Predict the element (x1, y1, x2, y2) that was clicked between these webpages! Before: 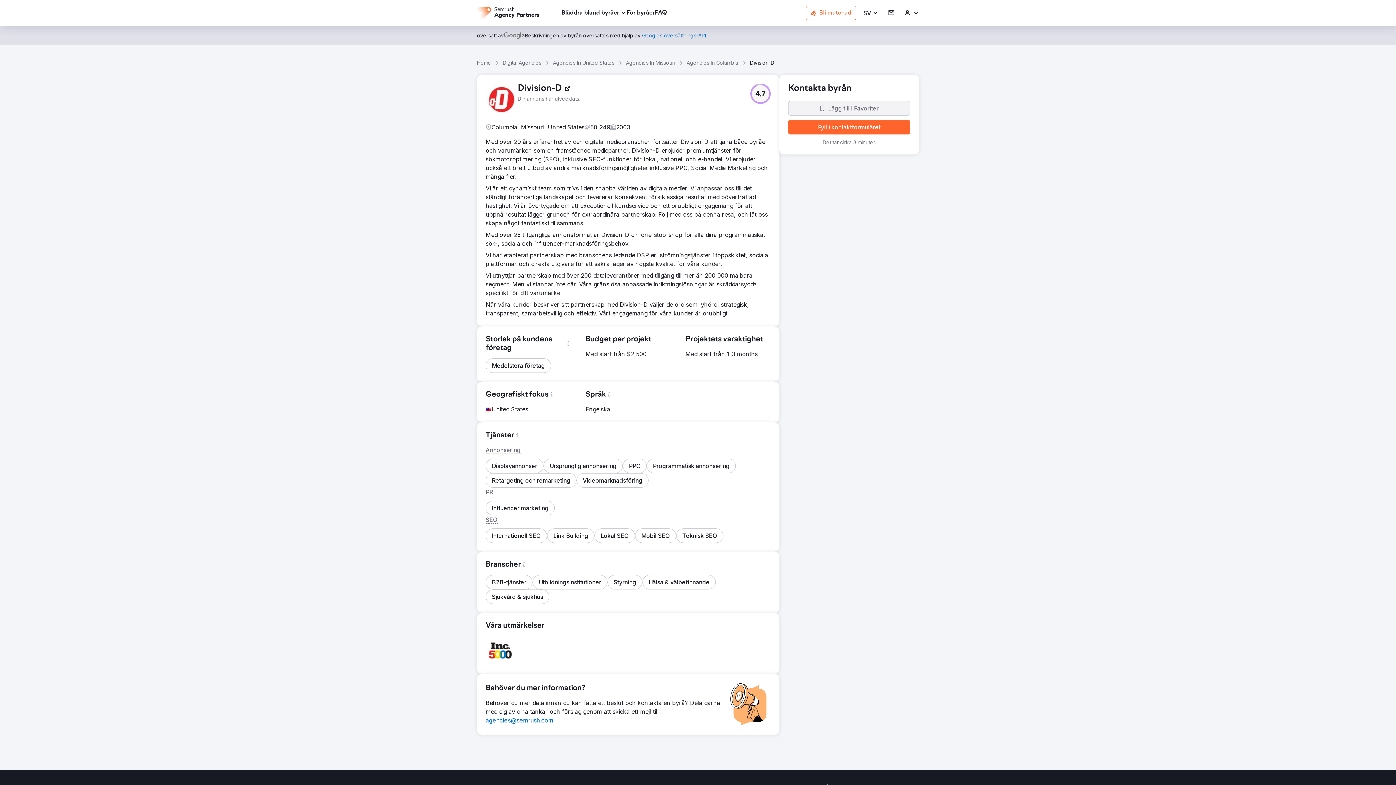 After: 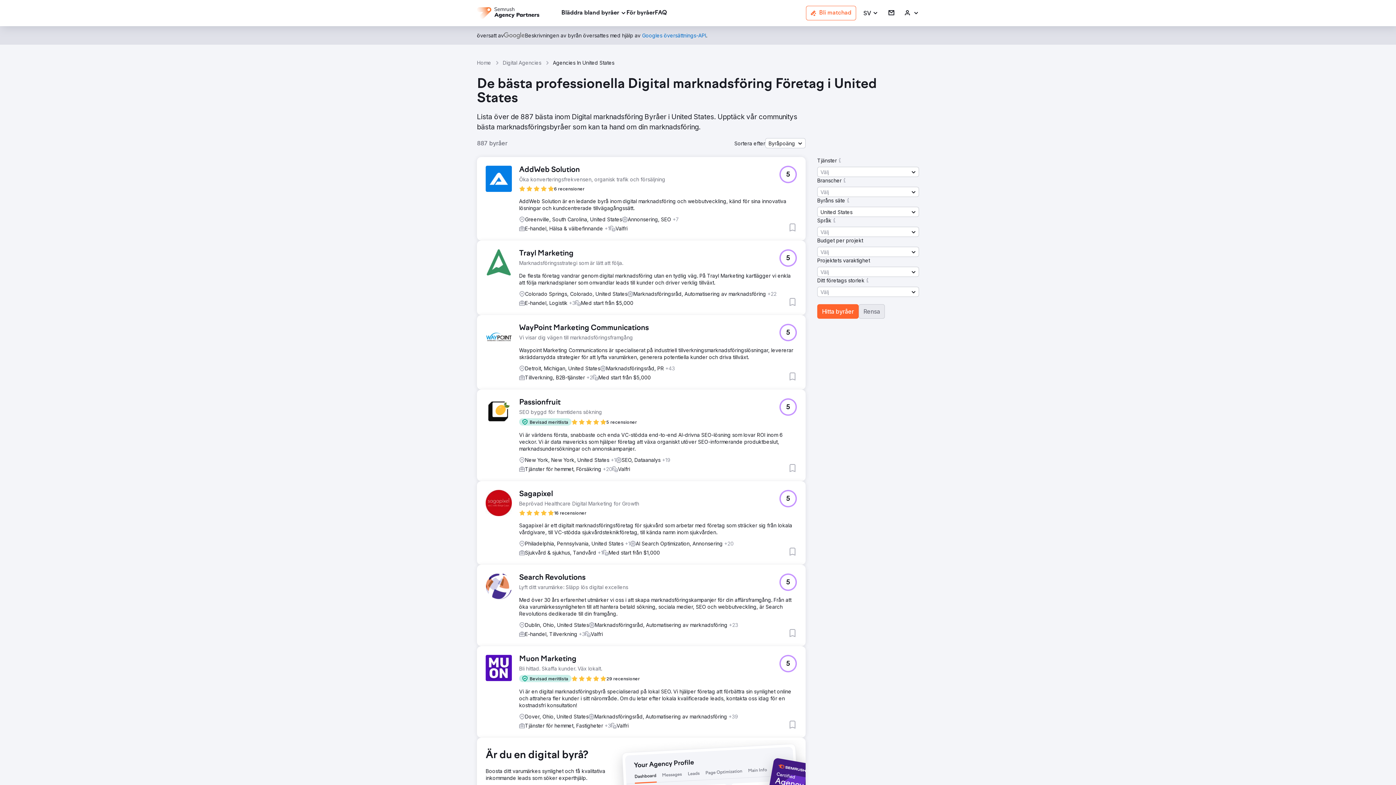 Action: label: Agencies In United States bbox: (553, 59, 614, 66)